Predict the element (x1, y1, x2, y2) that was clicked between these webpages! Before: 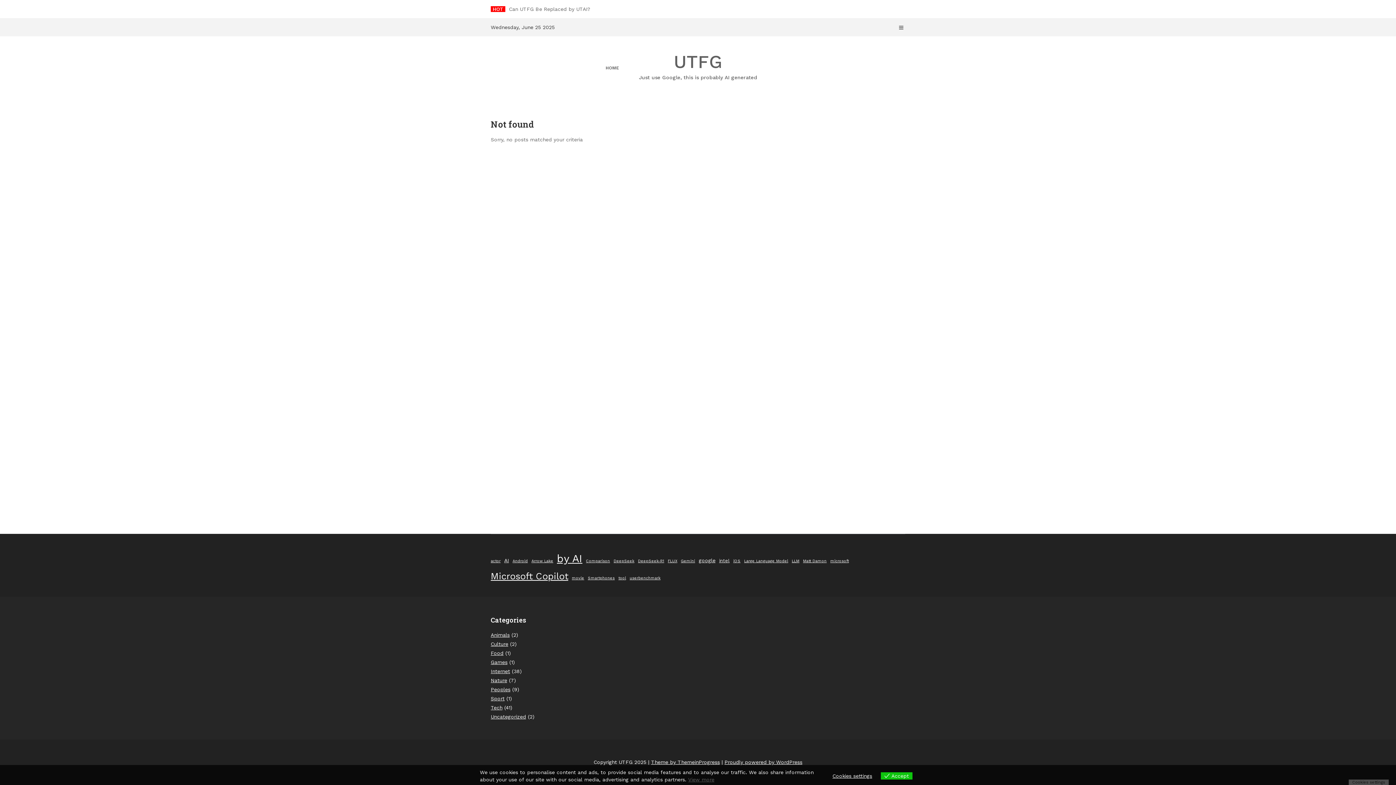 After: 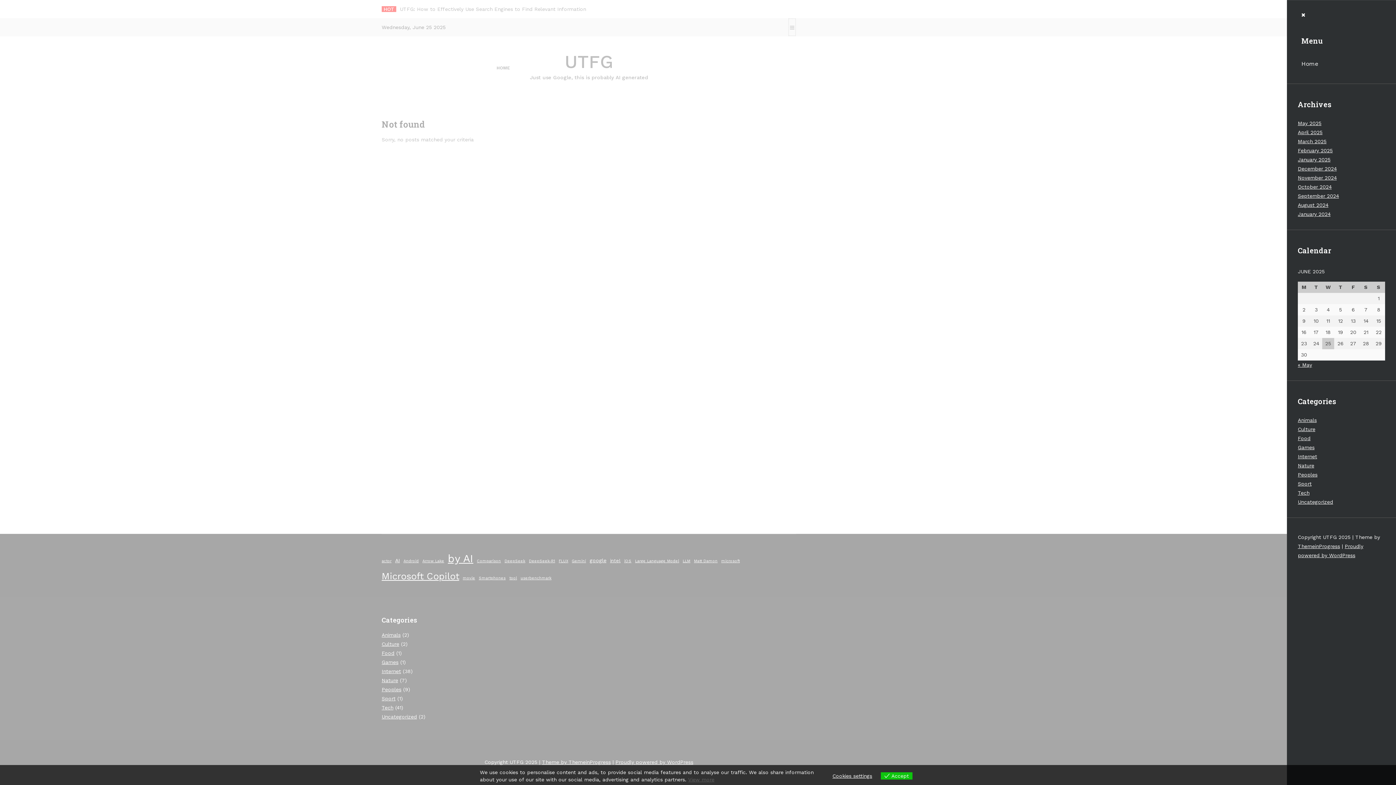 Action: bbox: (897, 18, 905, 36)